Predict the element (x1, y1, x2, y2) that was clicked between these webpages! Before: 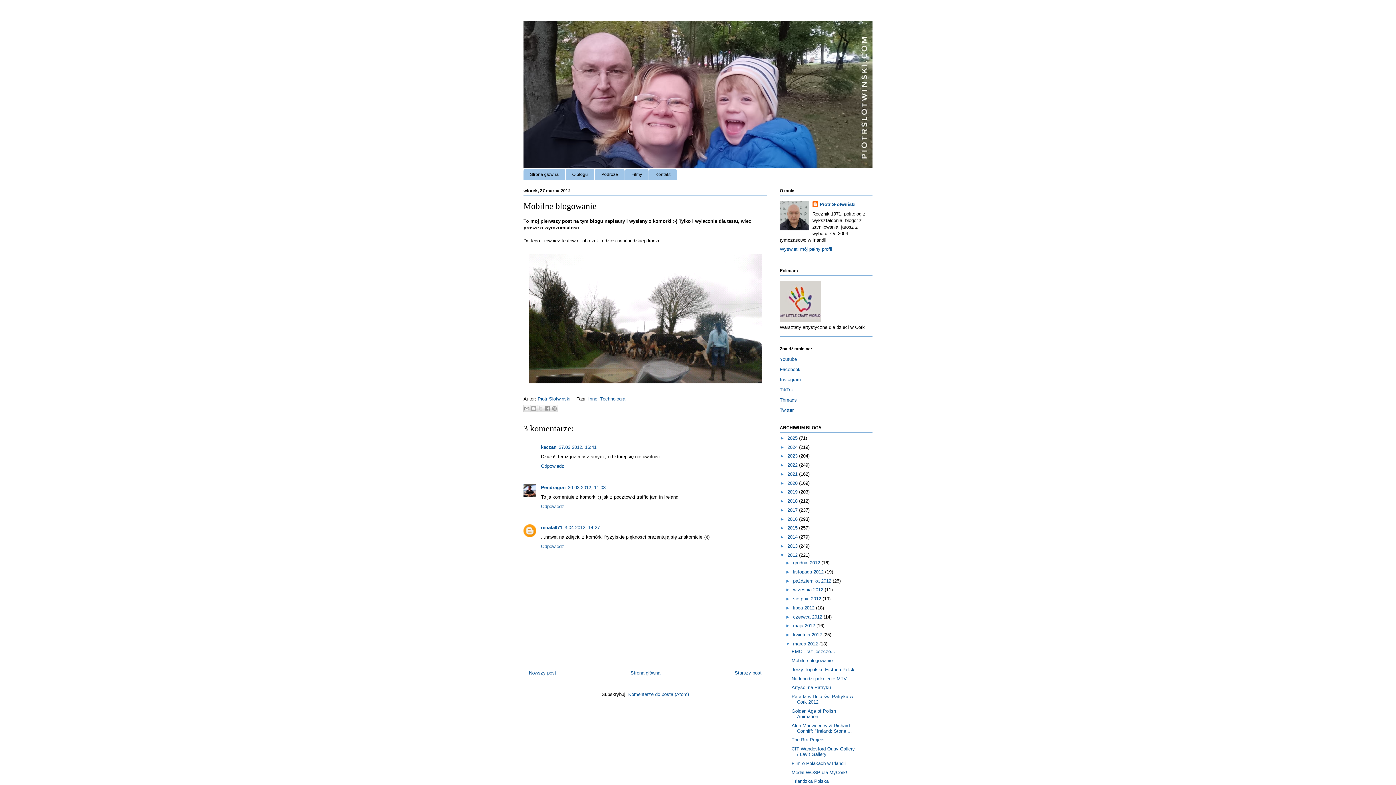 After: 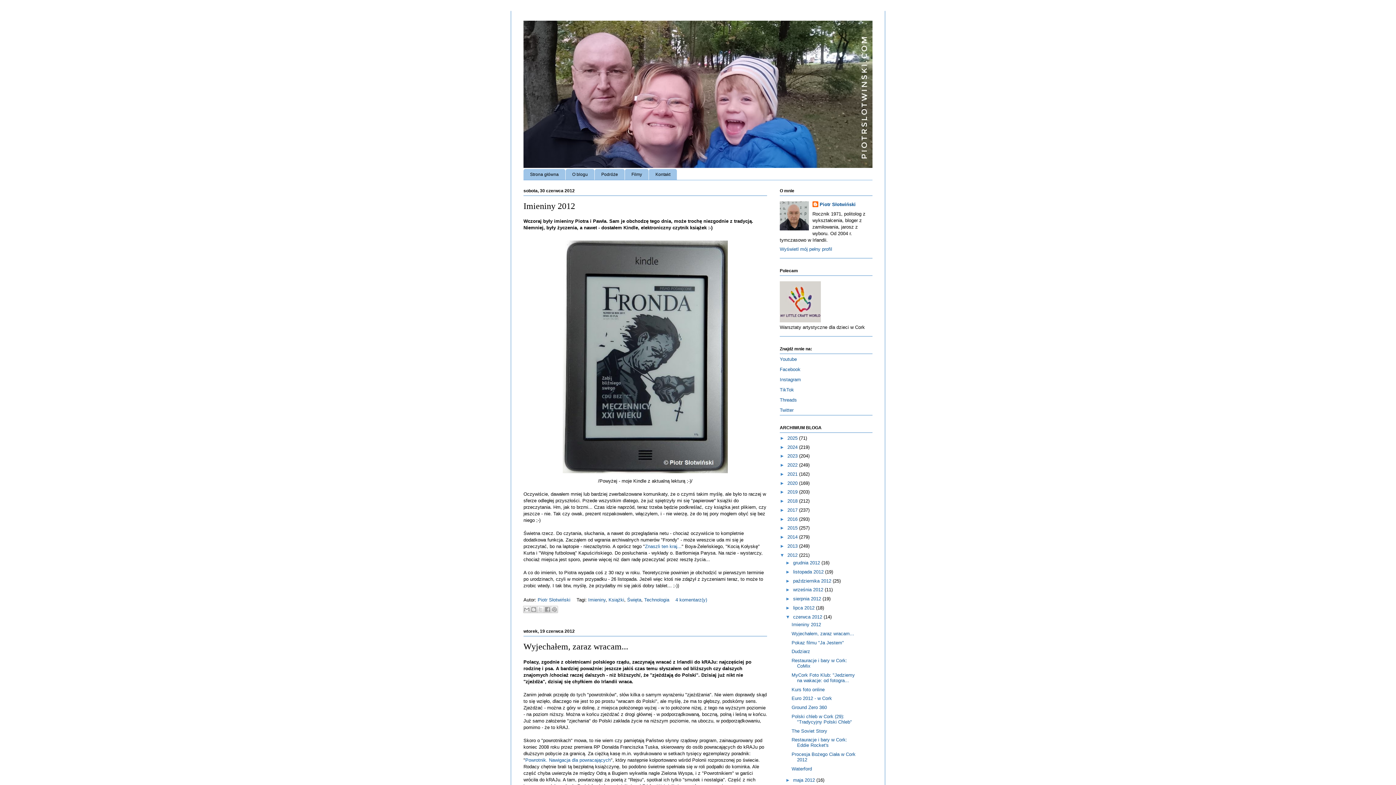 Action: bbox: (793, 614, 823, 619) label: czerwca 2012 